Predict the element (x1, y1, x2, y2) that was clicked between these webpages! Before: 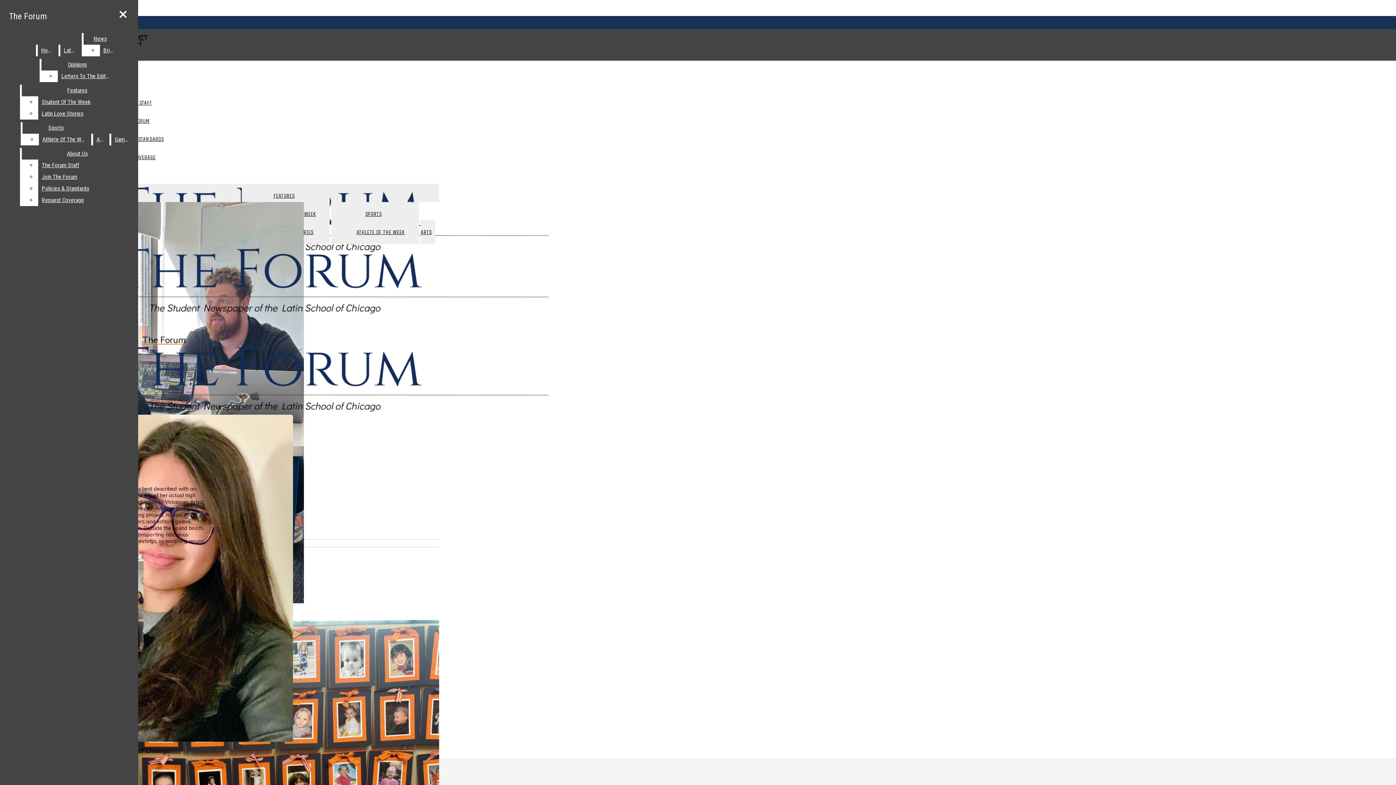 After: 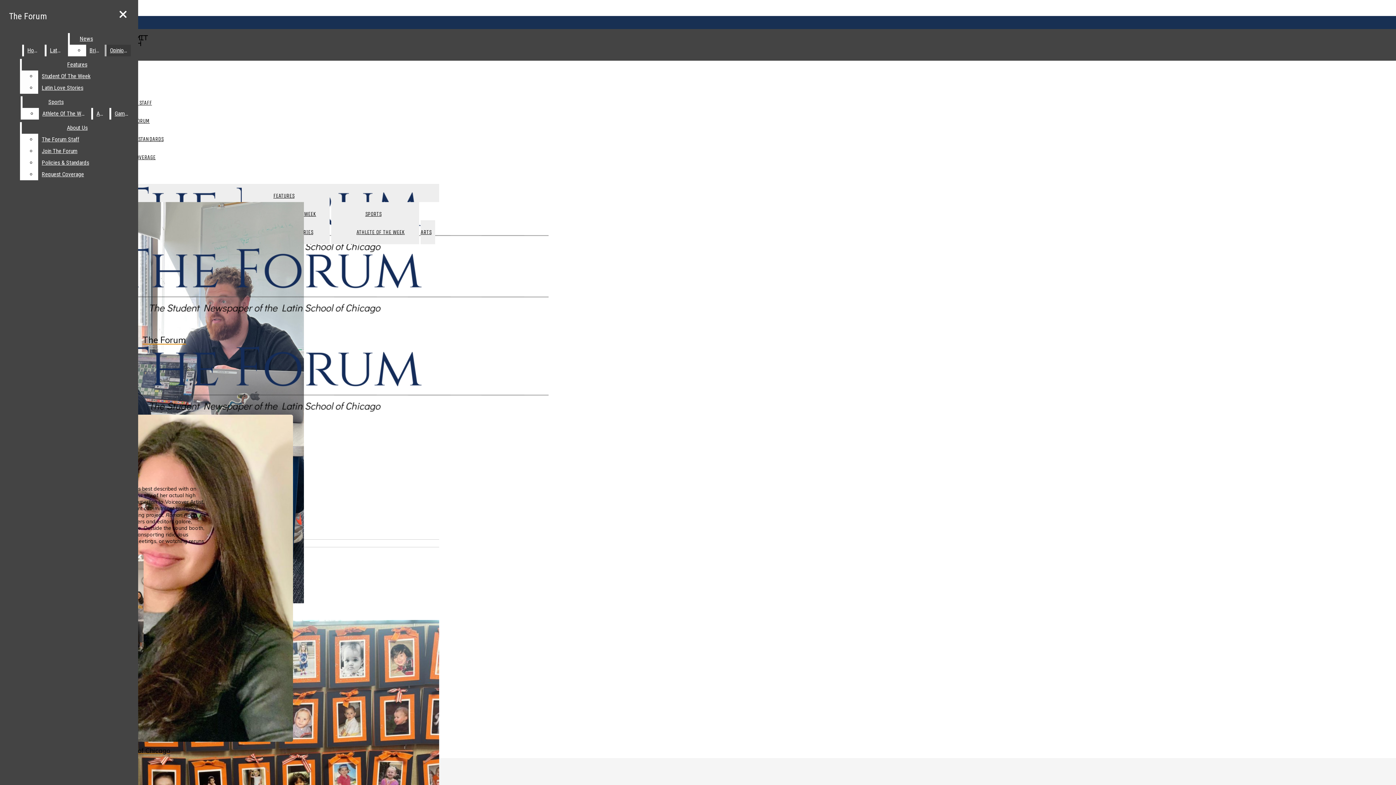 Action: label: Opinions bbox: (41, 58, 113, 70)